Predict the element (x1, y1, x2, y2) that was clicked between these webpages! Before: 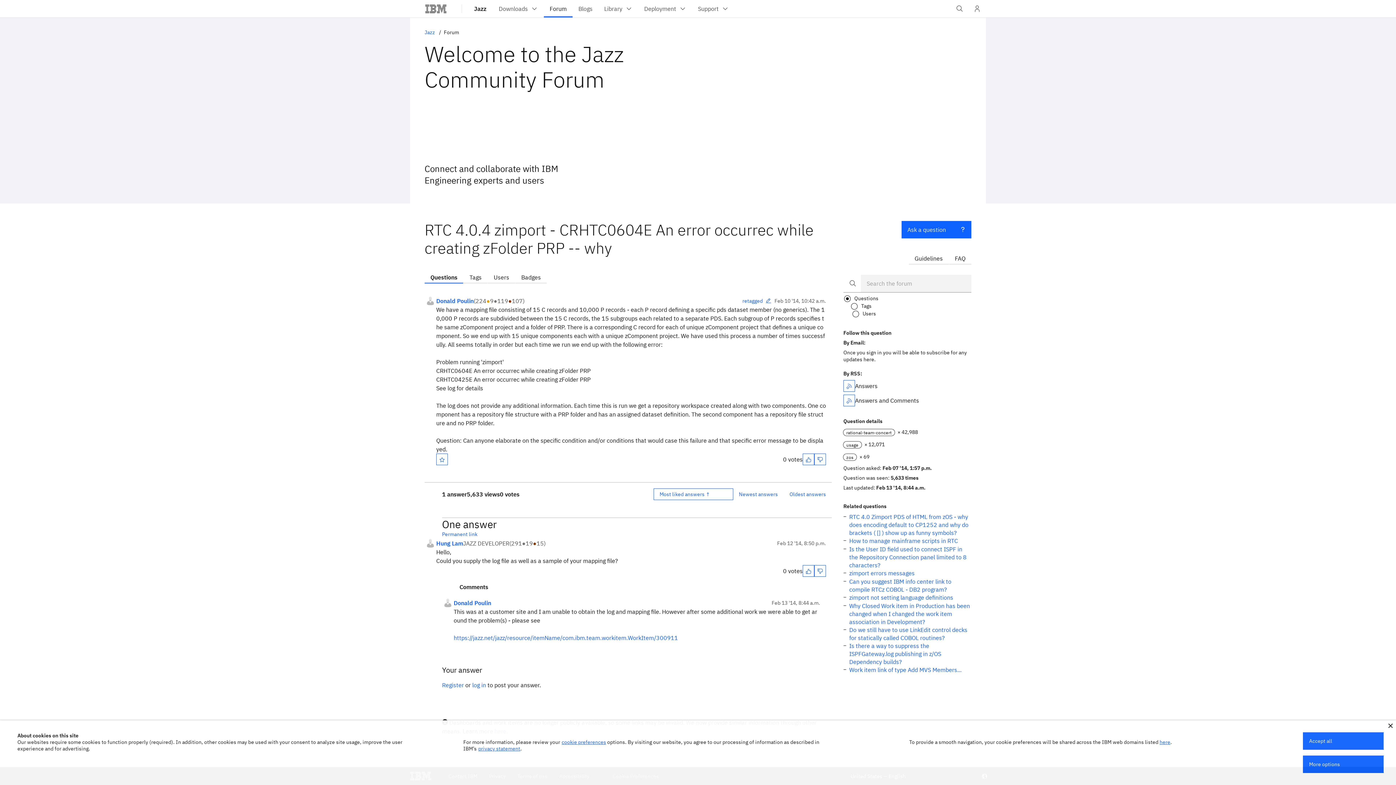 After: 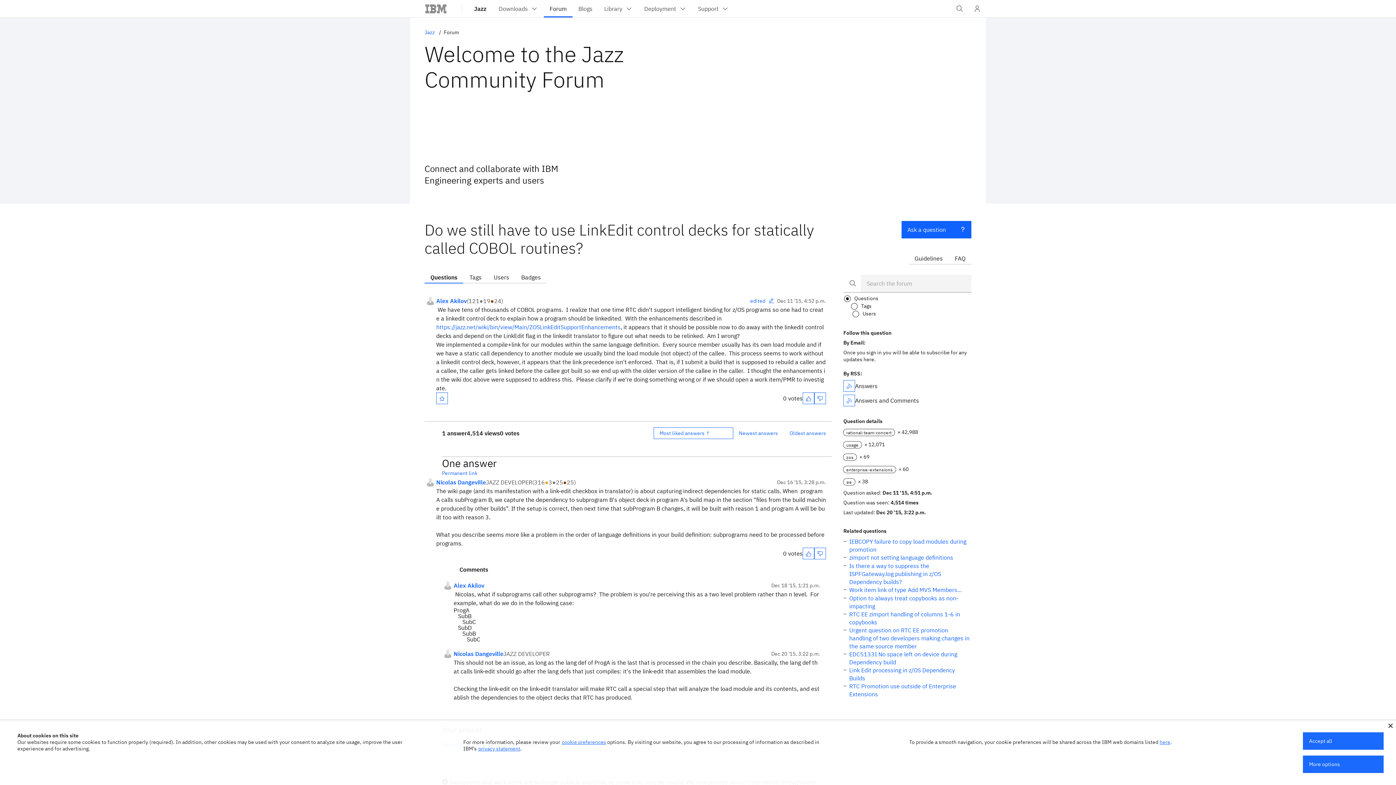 Action: label: Do we still have to use LinkEdit control decks for statically called COBOL routines? bbox: (849, 626, 971, 642)